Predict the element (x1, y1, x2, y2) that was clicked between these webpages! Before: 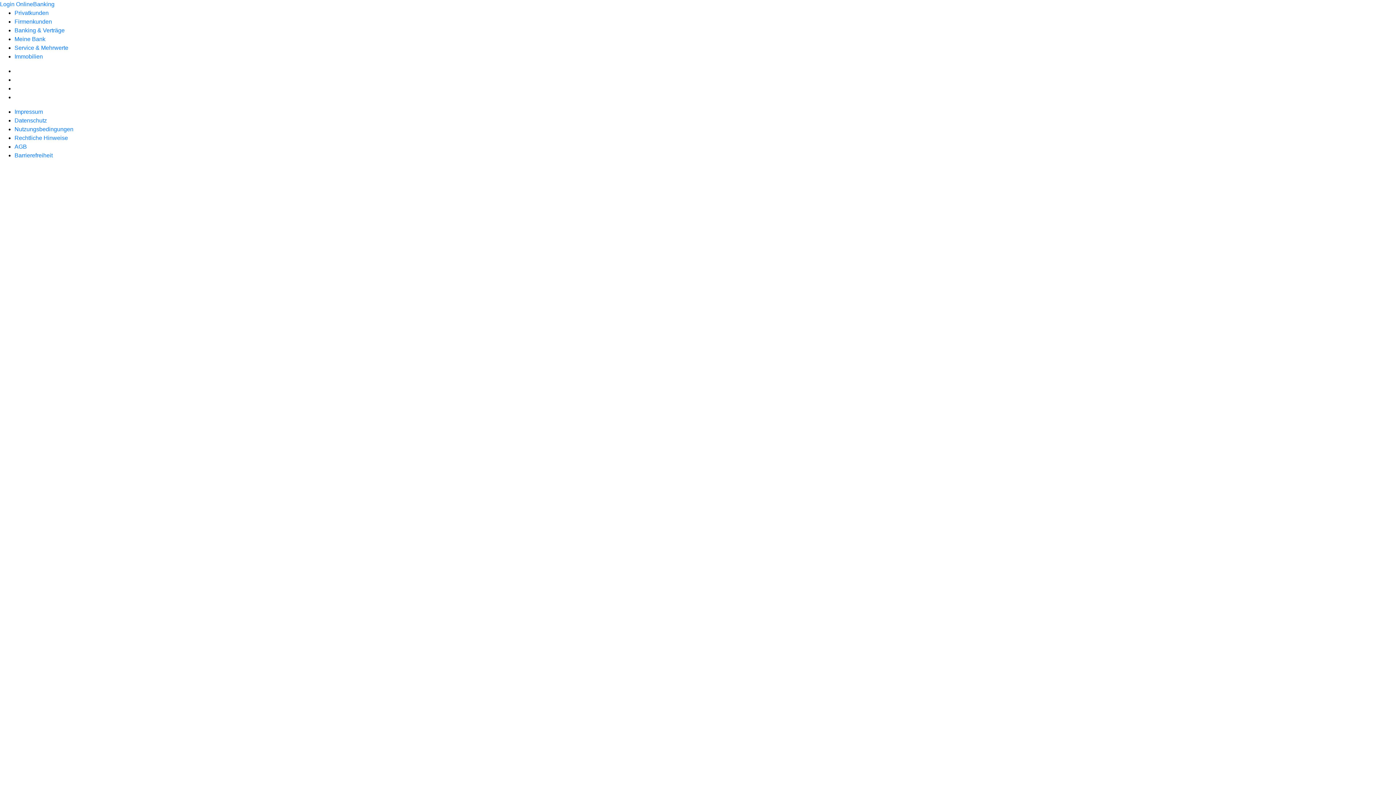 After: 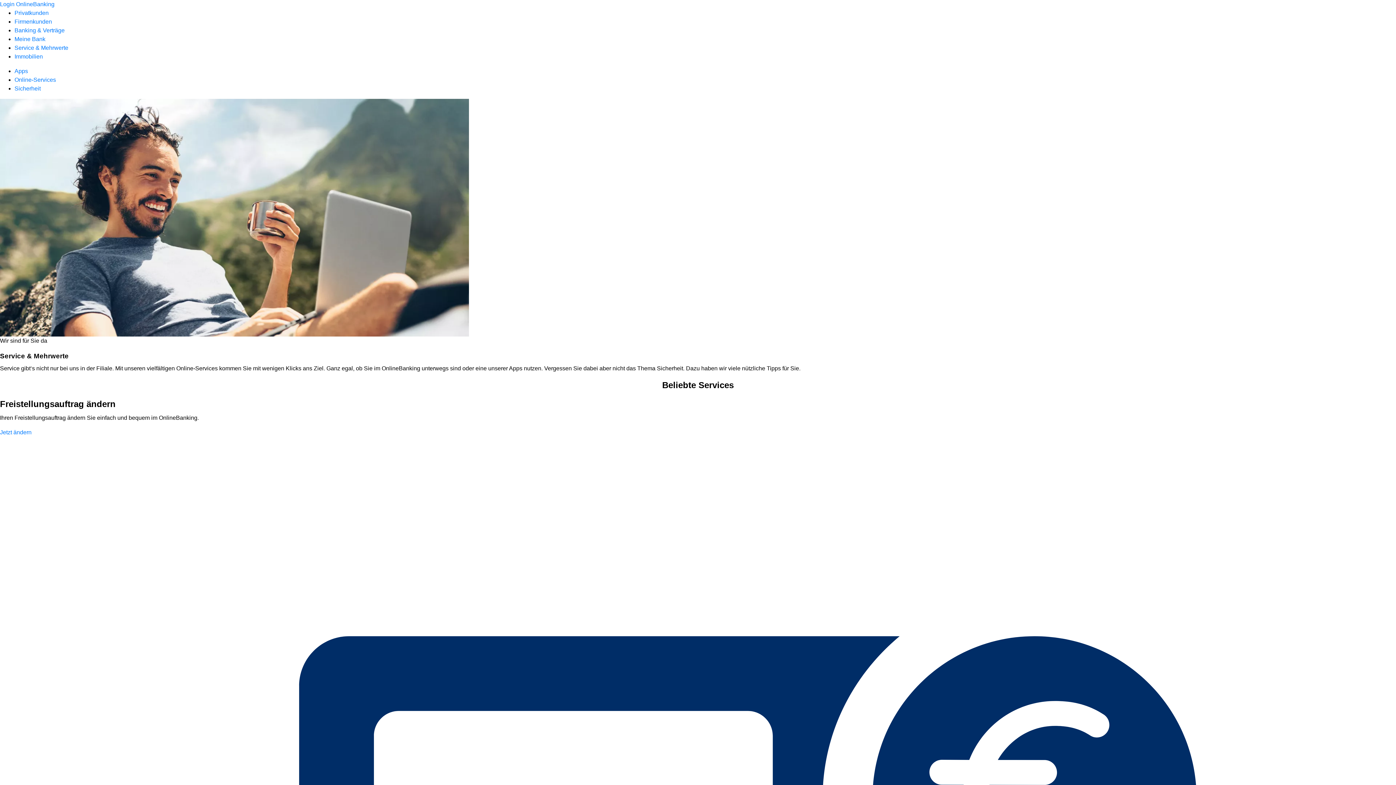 Action: bbox: (14, 44, 68, 50) label: Service & Mehrwerte